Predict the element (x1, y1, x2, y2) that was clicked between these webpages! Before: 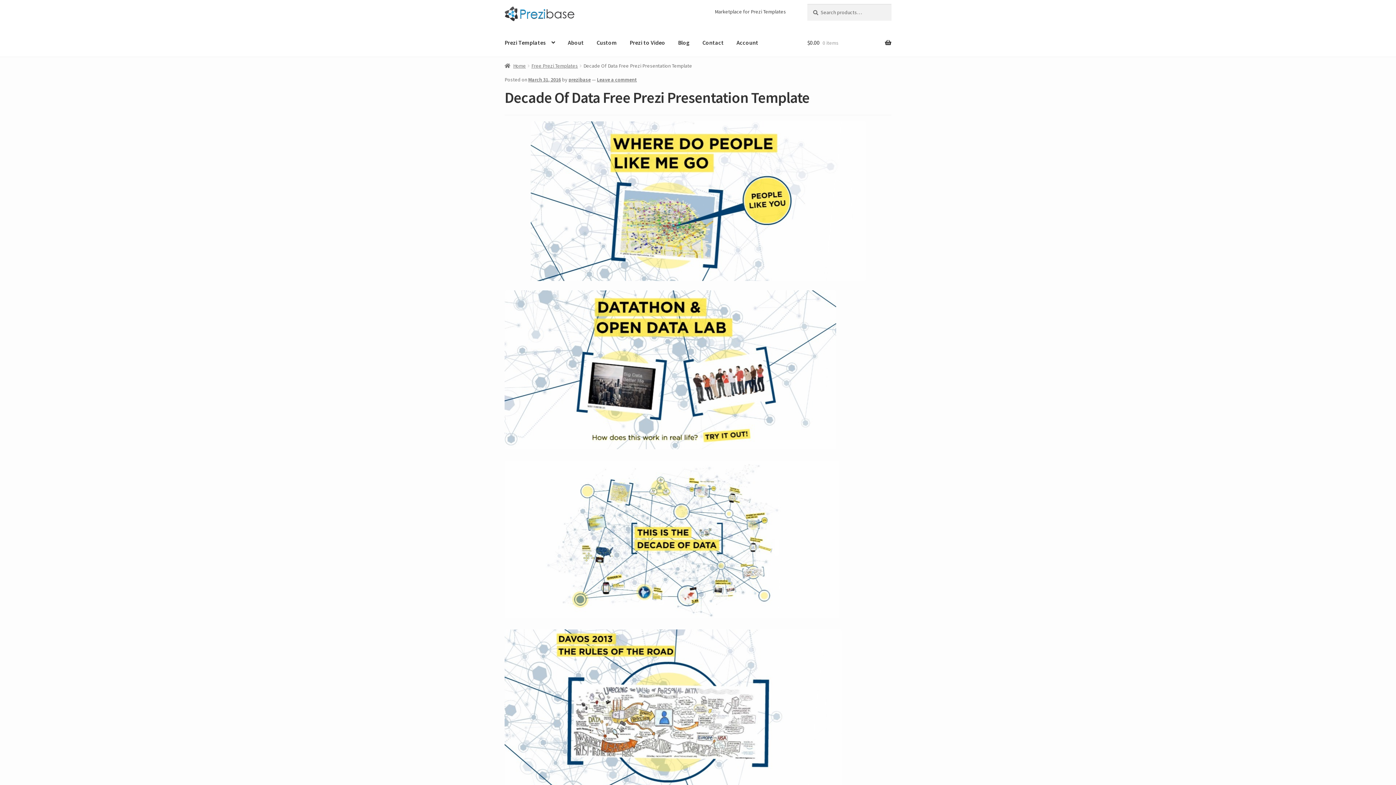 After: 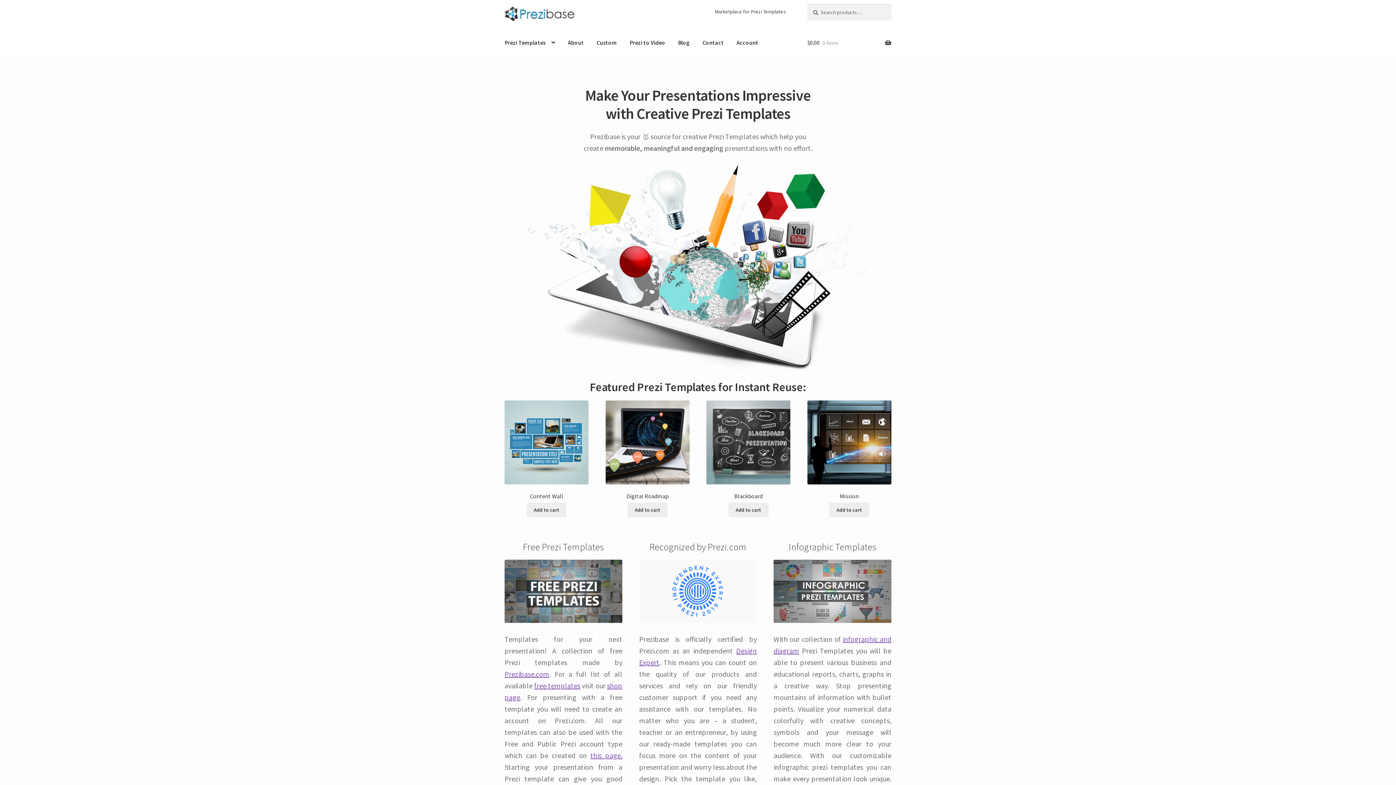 Action: bbox: (504, 4, 588, 23)